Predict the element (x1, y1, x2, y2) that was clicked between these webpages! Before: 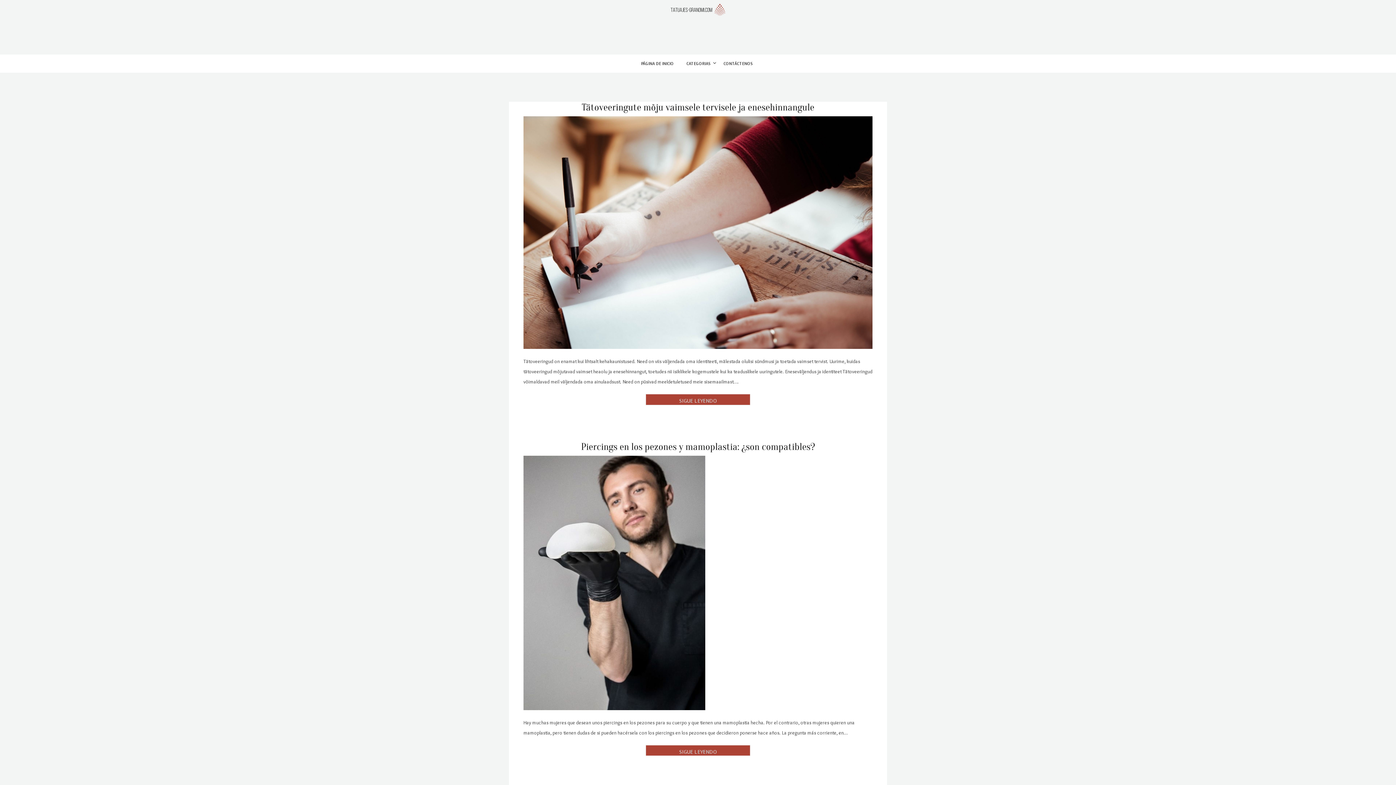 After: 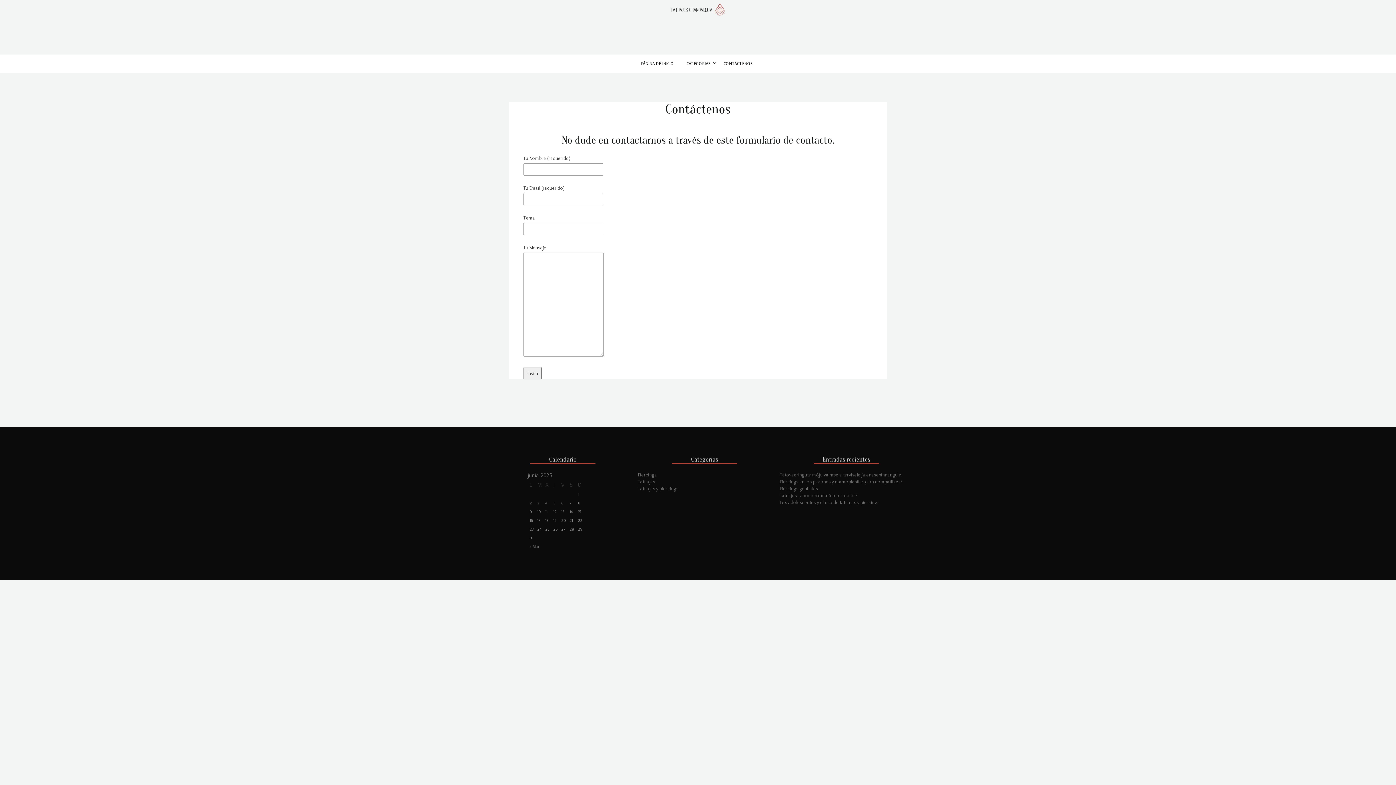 Action: label: CONTÁCTENOS bbox: (723, 60, 753, 68)